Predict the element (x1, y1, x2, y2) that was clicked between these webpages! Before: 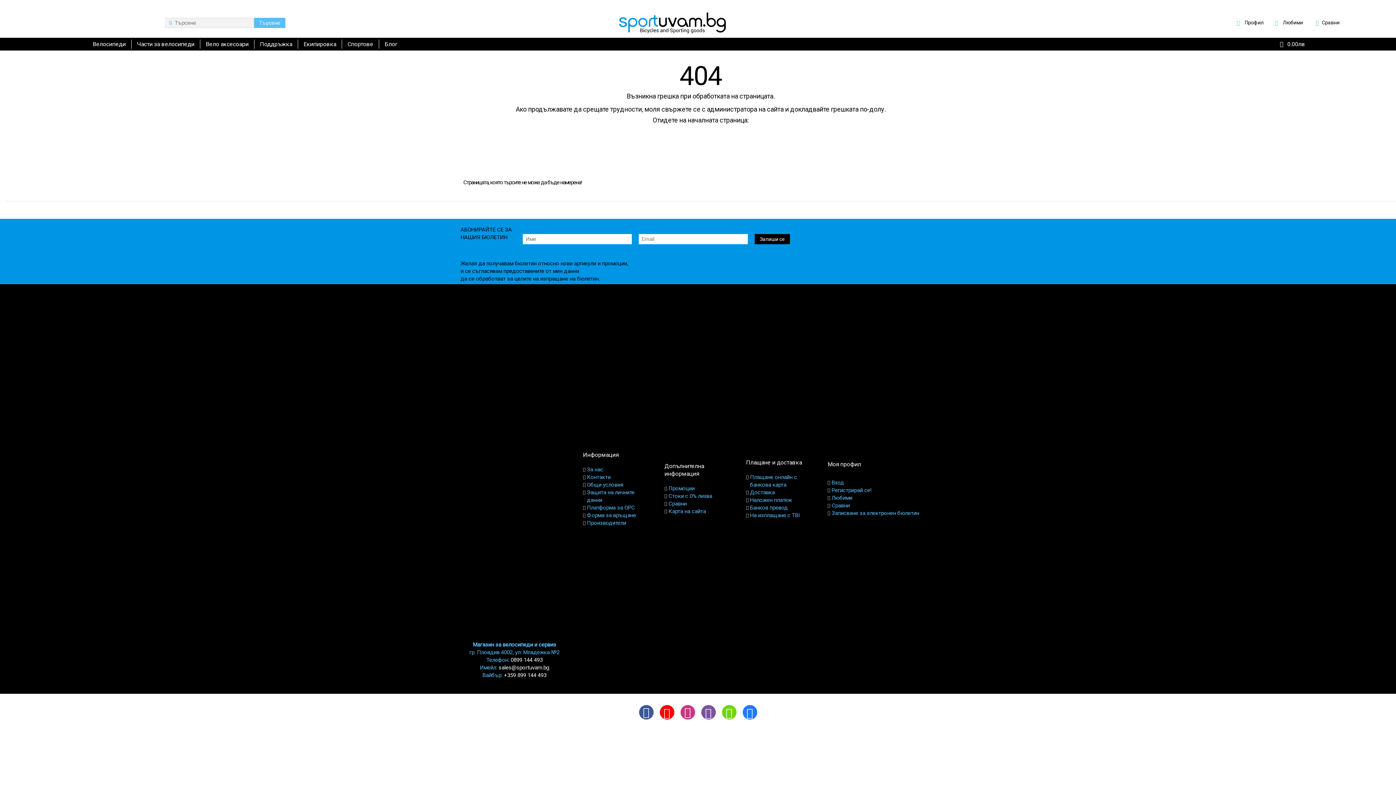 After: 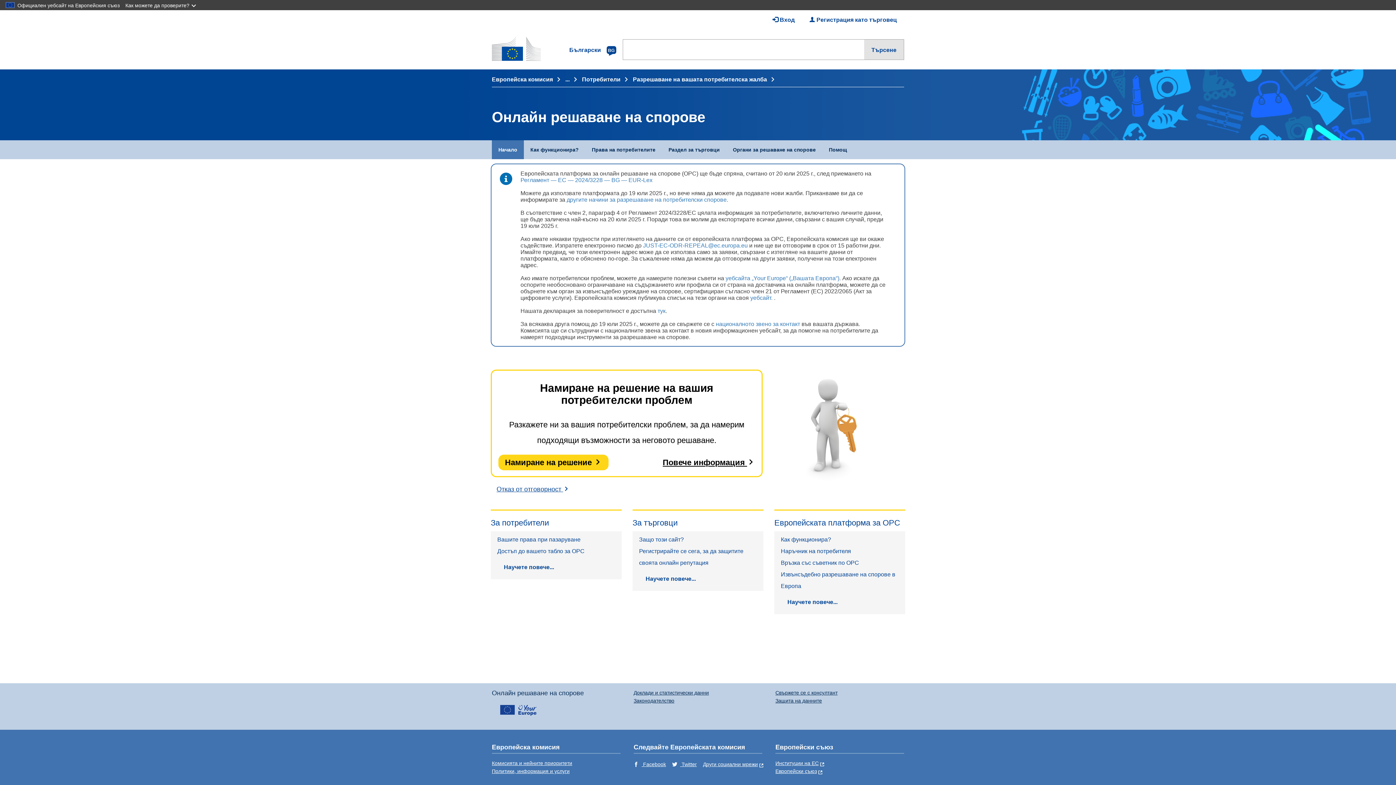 Action: label: Платформа за OPC bbox: (583, 504, 650, 511)